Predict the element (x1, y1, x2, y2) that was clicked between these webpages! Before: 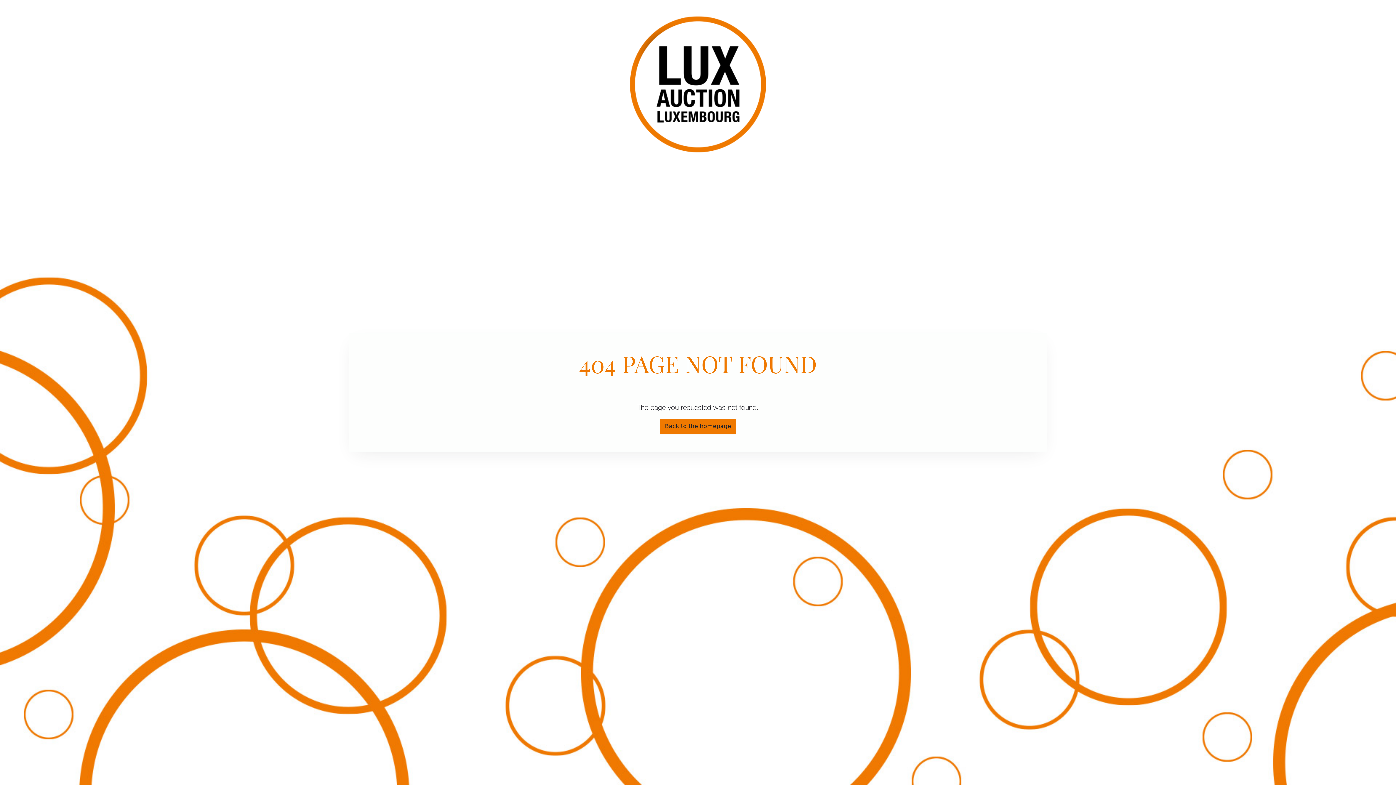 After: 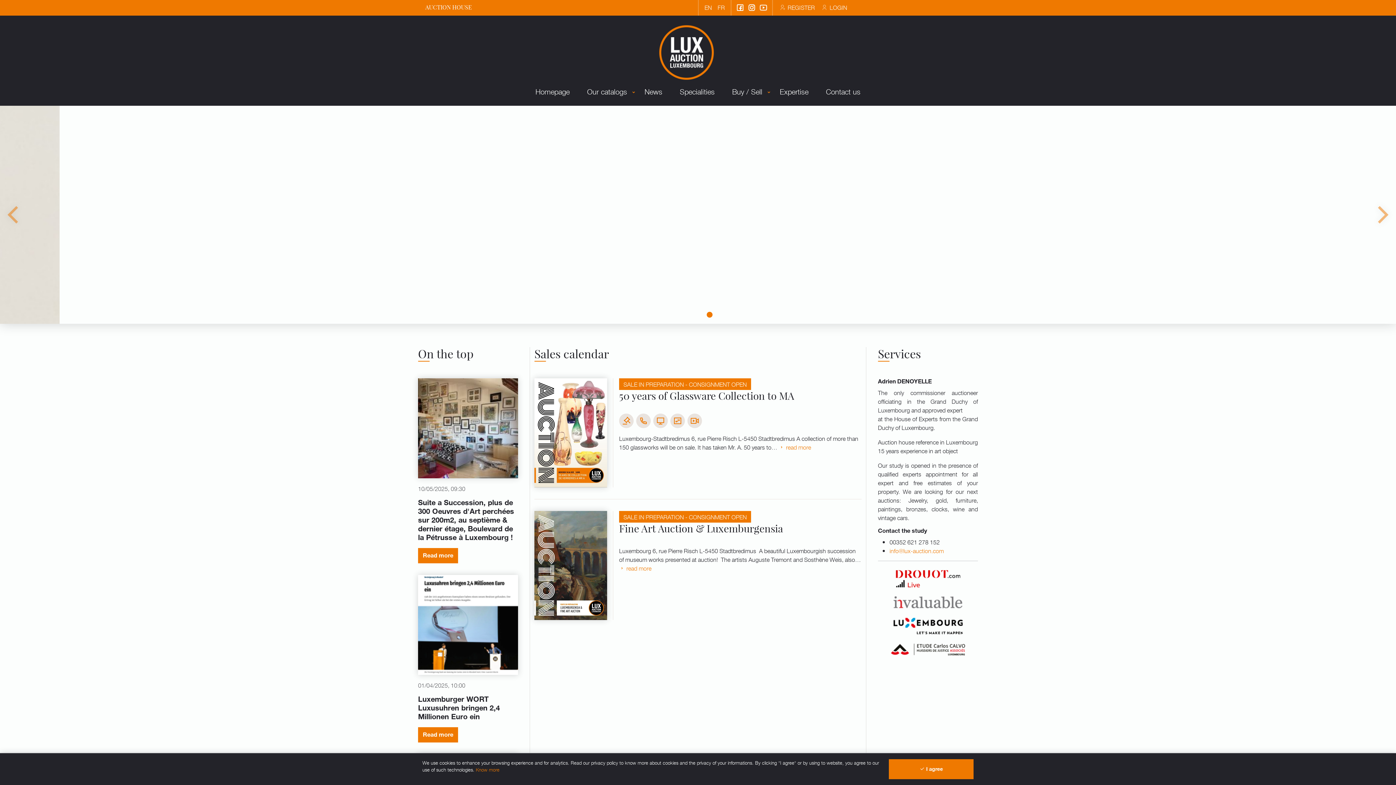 Action: label: Back to the homepage bbox: (660, 418, 736, 434)